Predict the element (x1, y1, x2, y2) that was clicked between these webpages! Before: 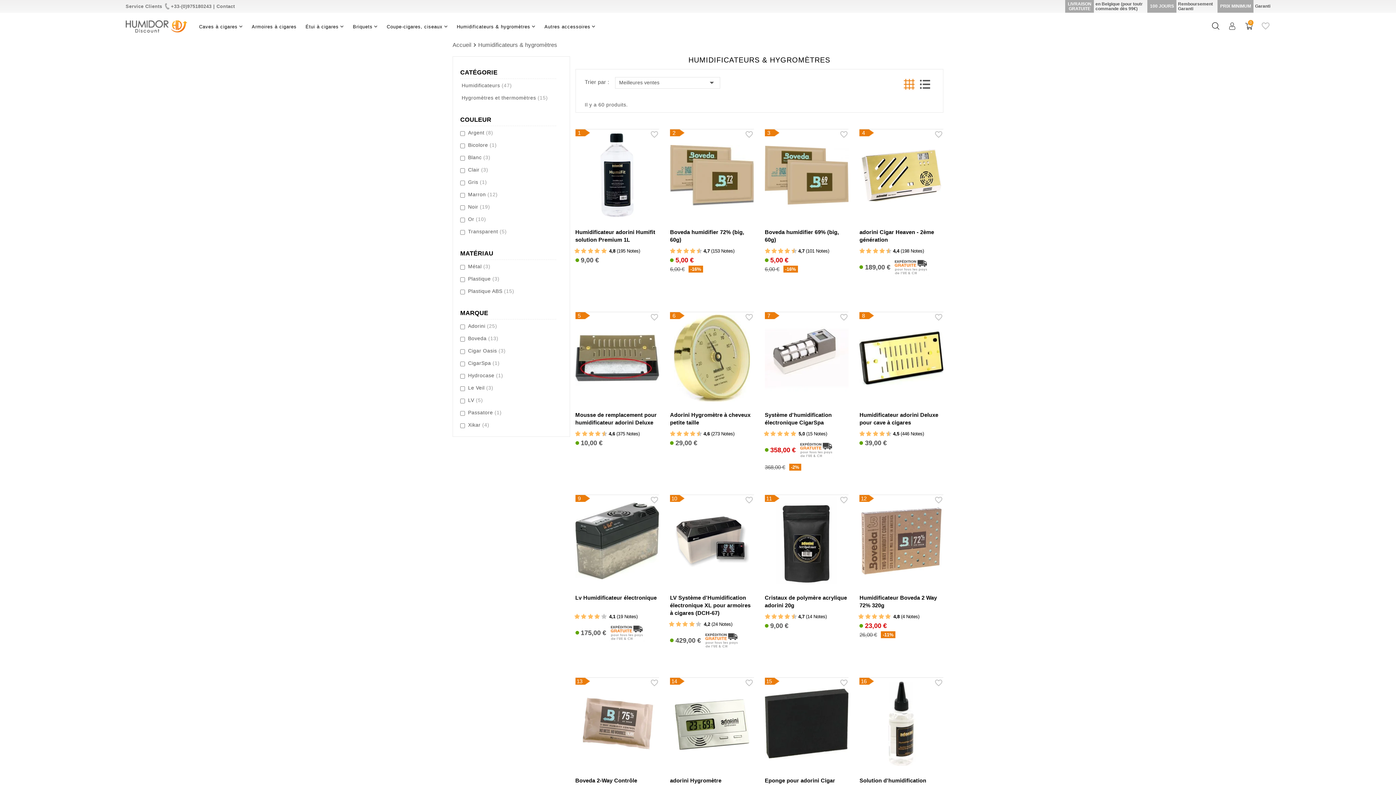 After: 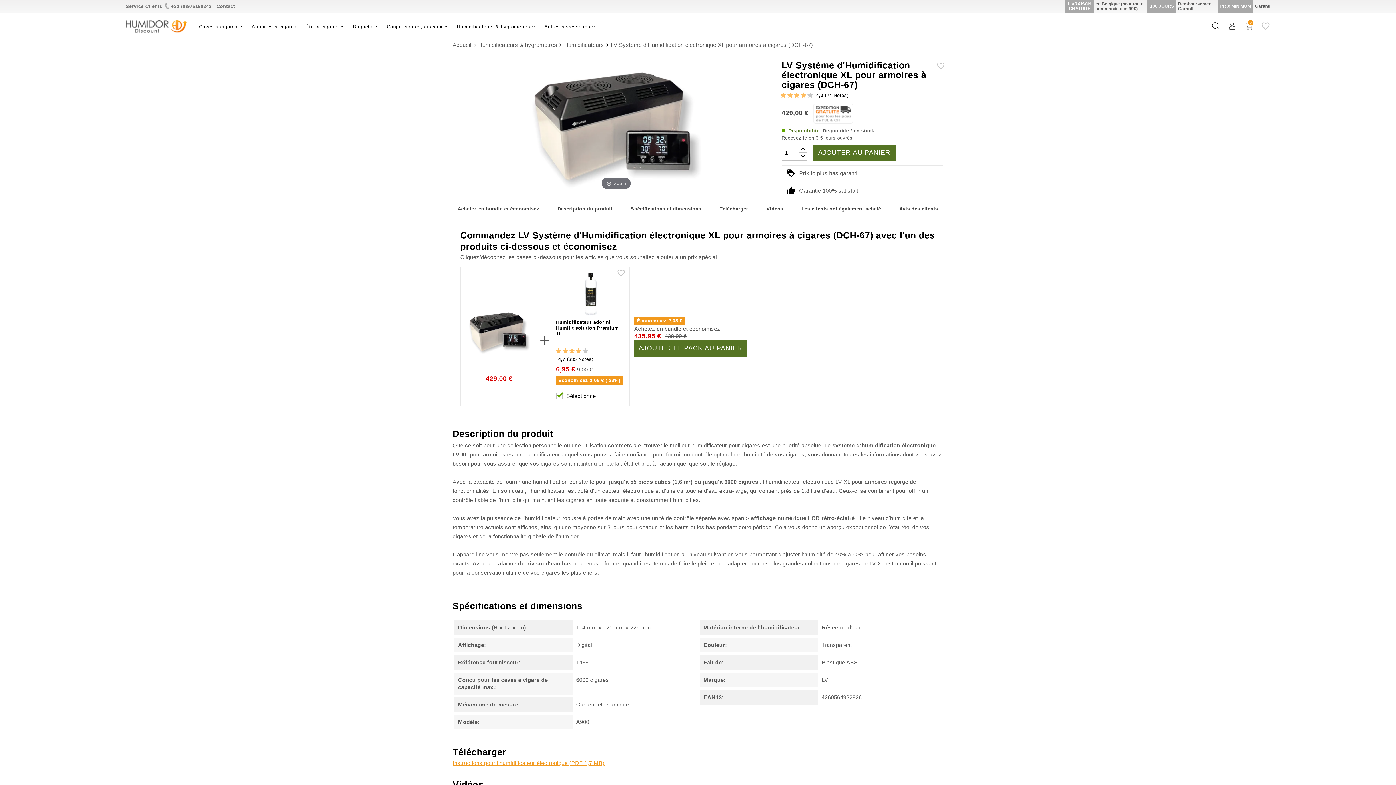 Action: bbox: (670, 495, 754, 587)